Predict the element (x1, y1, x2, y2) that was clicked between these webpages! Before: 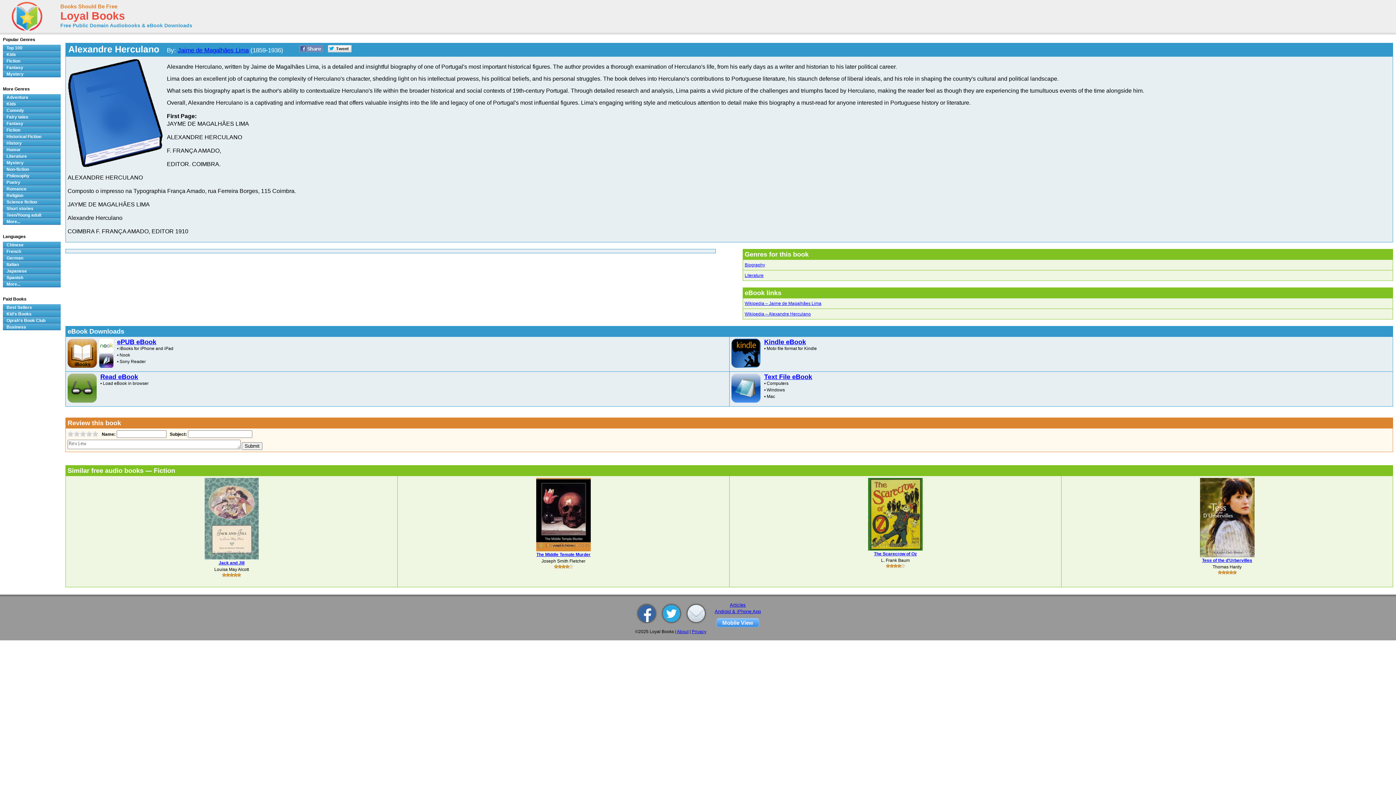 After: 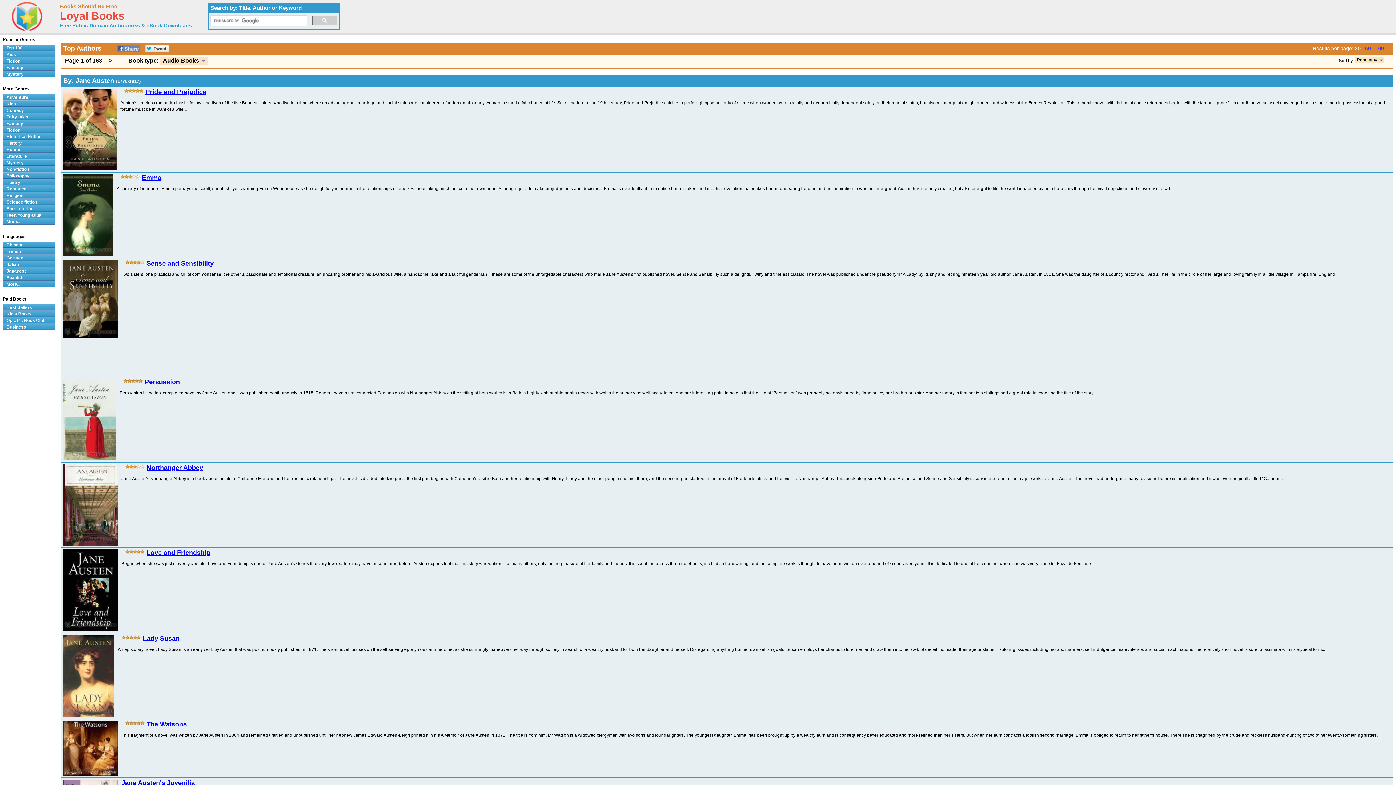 Action: bbox: (177, 46, 248, 53) label: Jaime de Magalhães Lima